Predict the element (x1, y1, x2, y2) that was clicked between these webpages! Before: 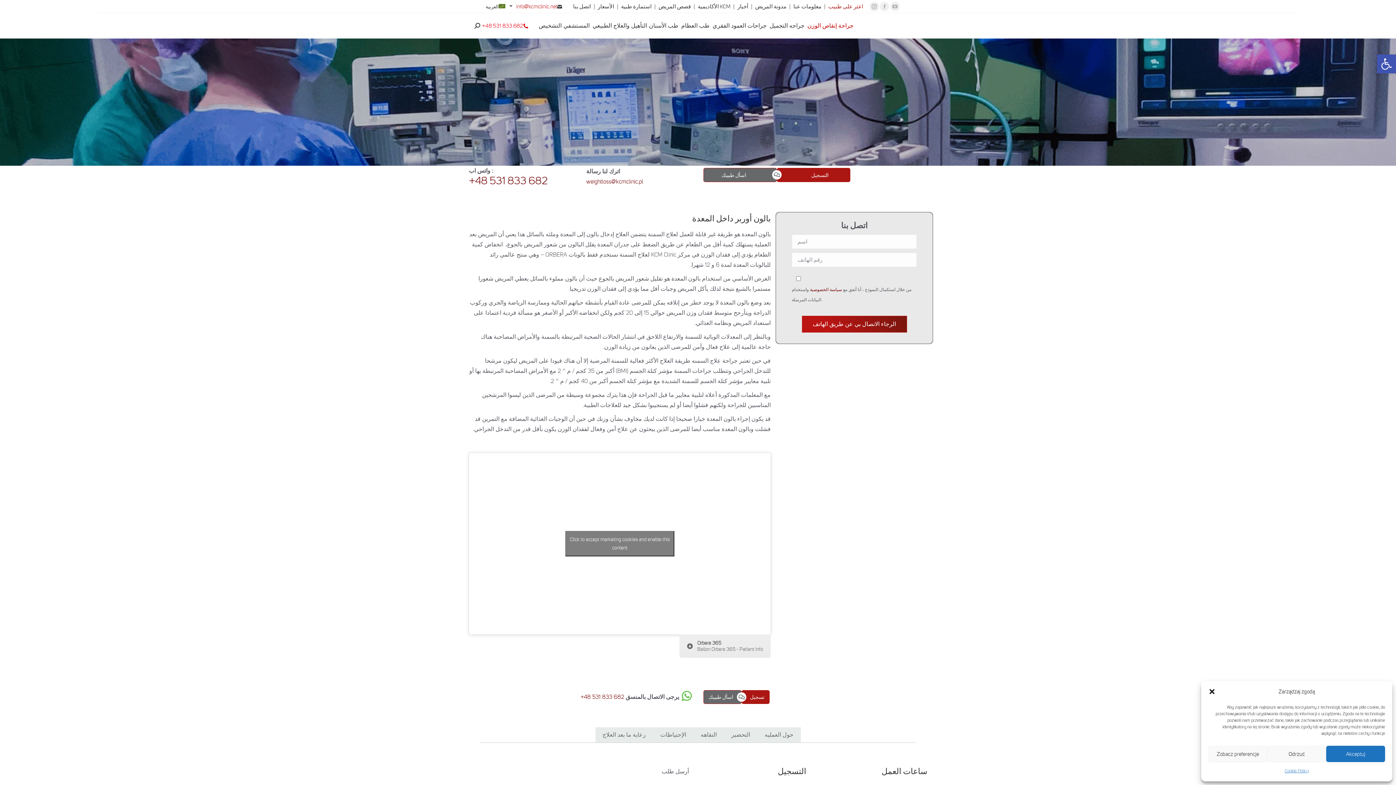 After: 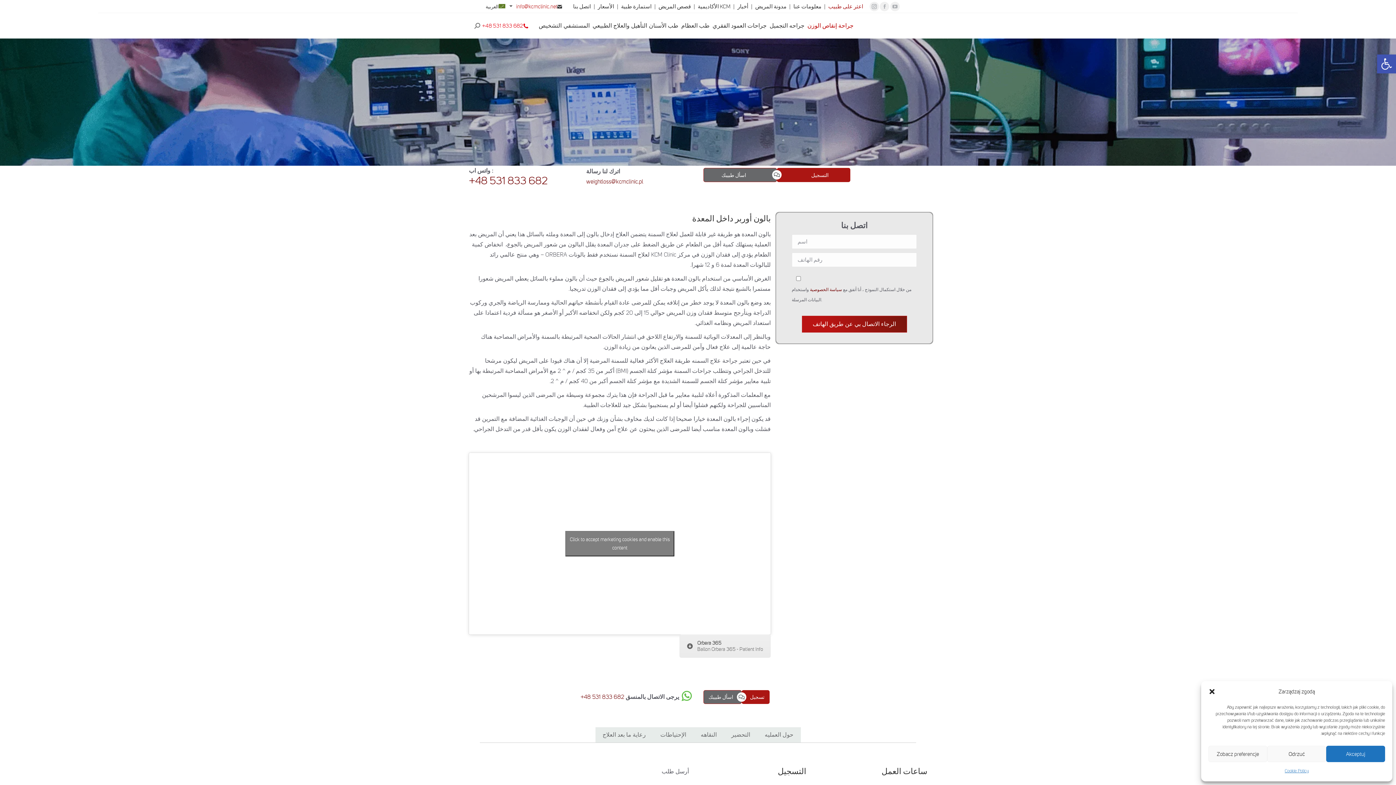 Action: bbox: (474, 22, 480, 28)